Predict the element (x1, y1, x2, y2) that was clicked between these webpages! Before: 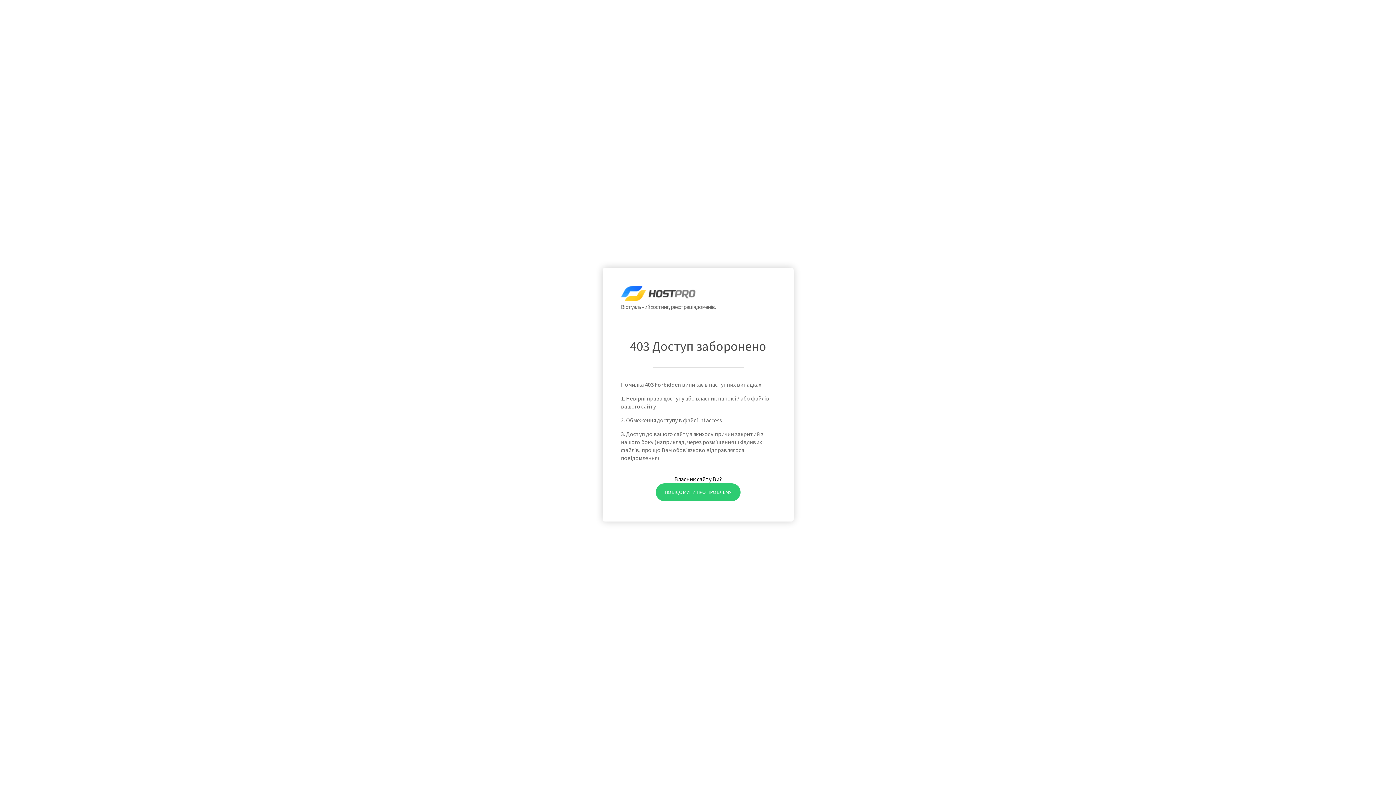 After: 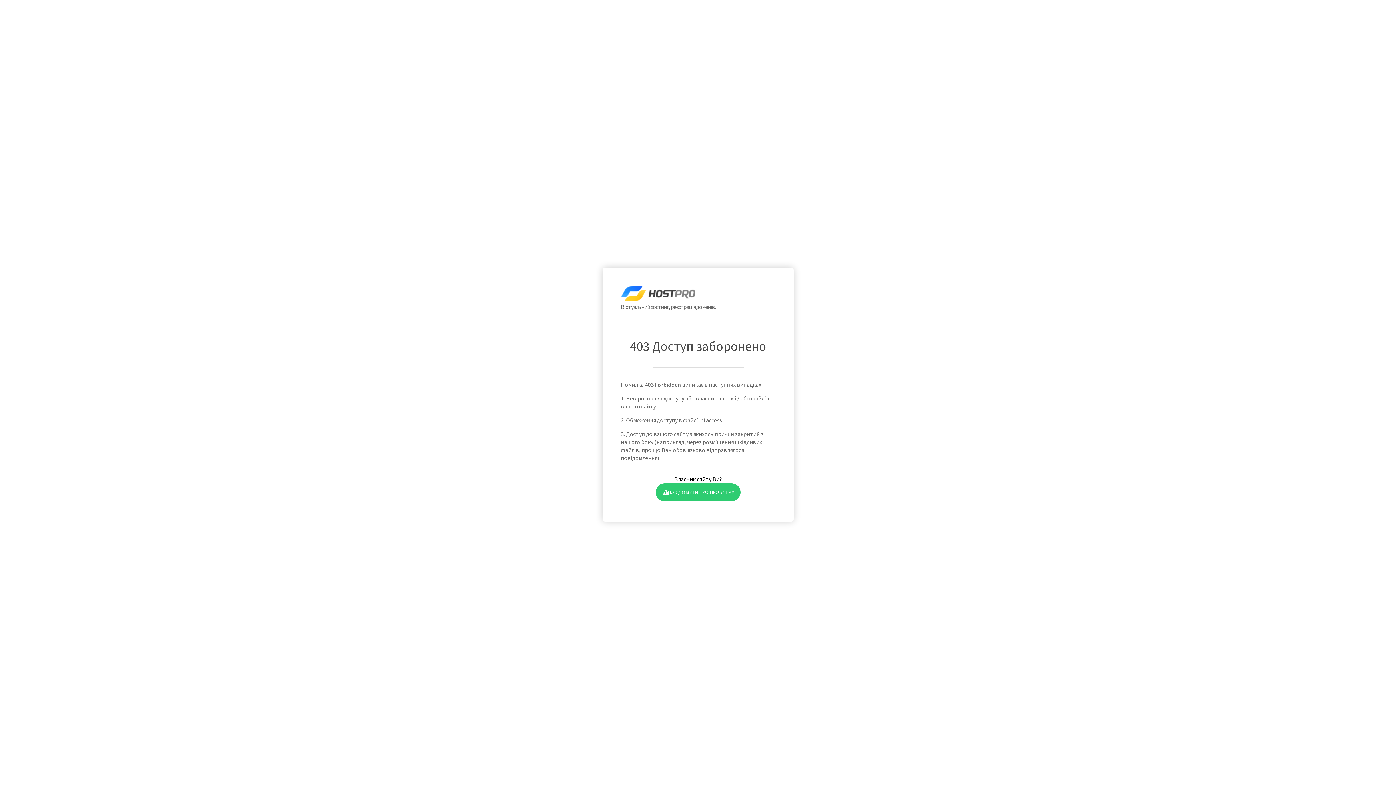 Action: bbox: (655, 483, 740, 501) label: ПОВІДОМИТИ ПРО ПРОБЛЕМУ